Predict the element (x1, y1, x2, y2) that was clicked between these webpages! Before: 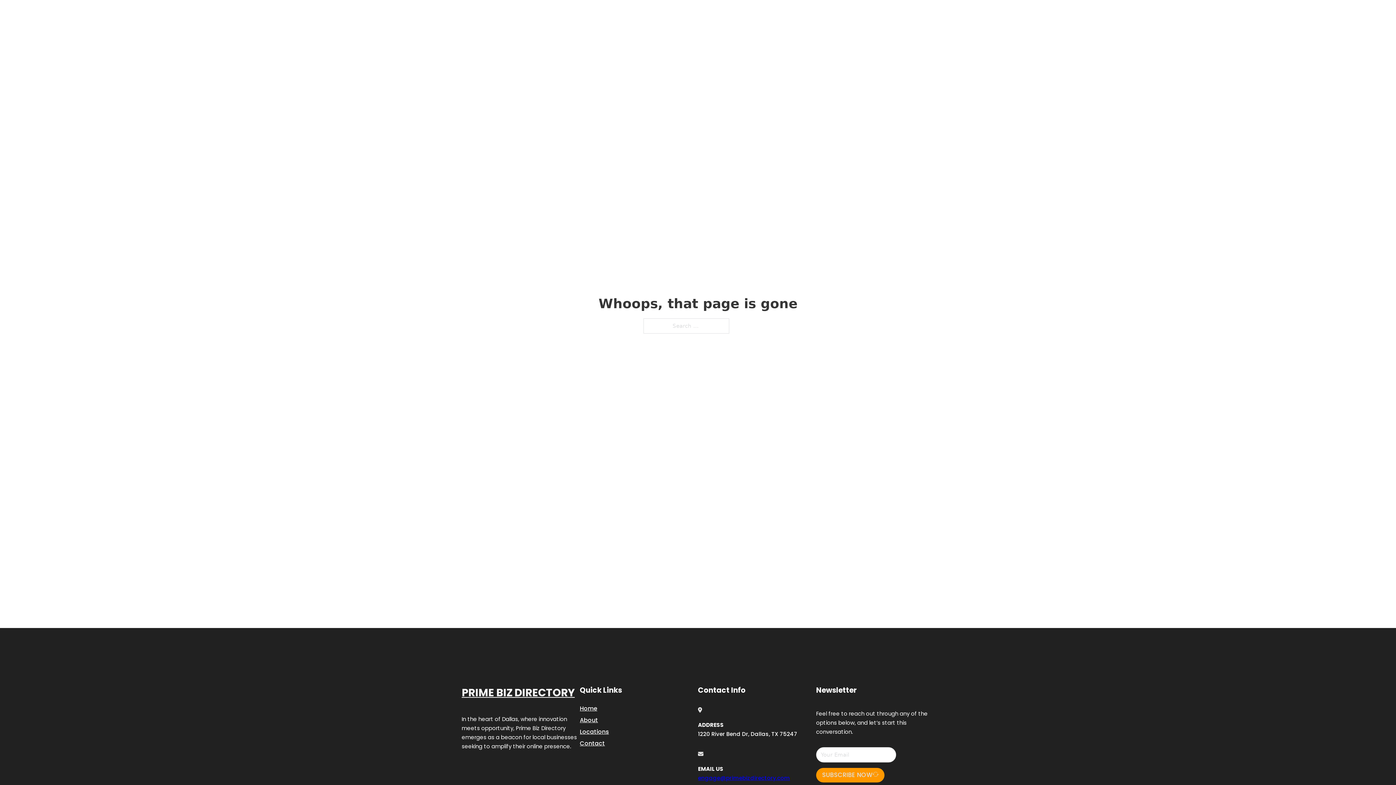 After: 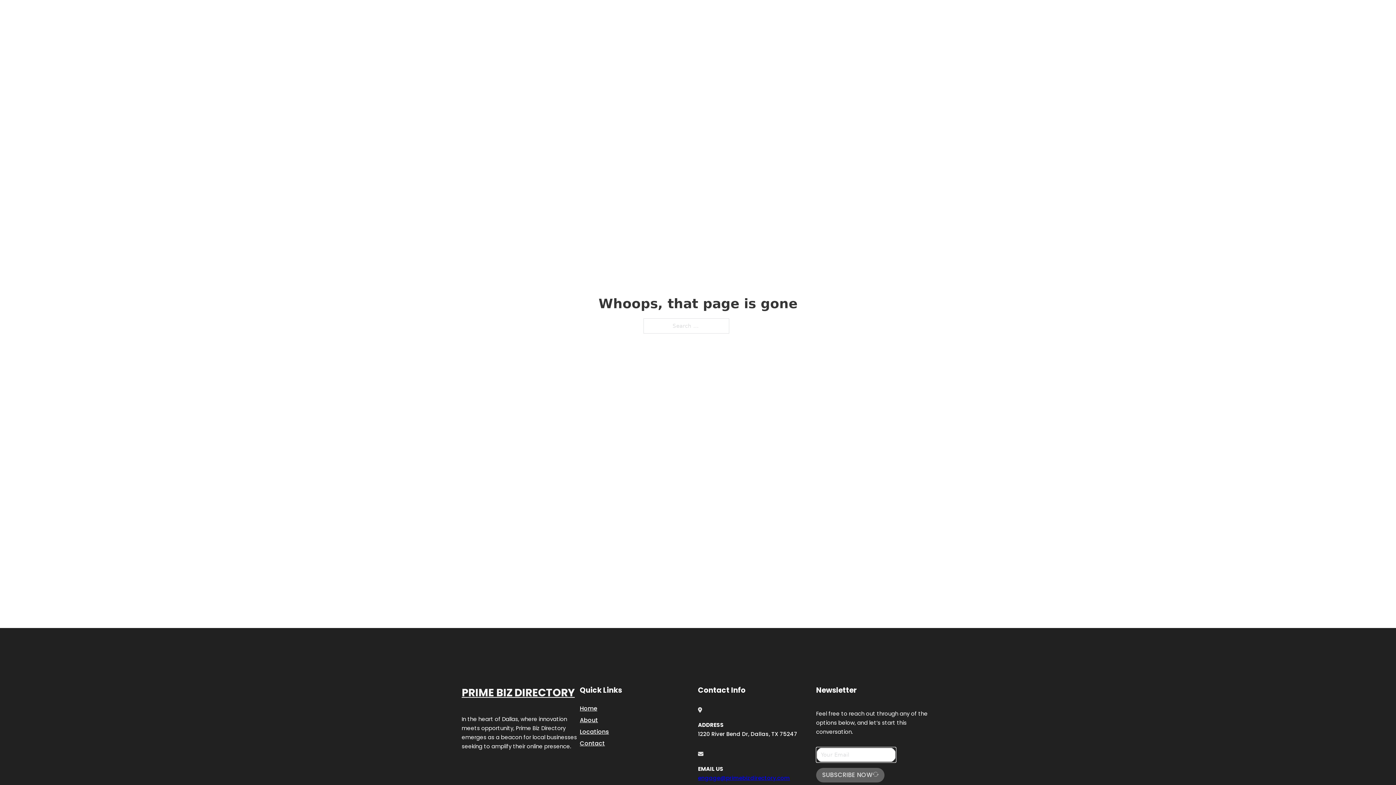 Action: label: SUBSCRIBE NOW bbox: (816, 768, 884, 782)